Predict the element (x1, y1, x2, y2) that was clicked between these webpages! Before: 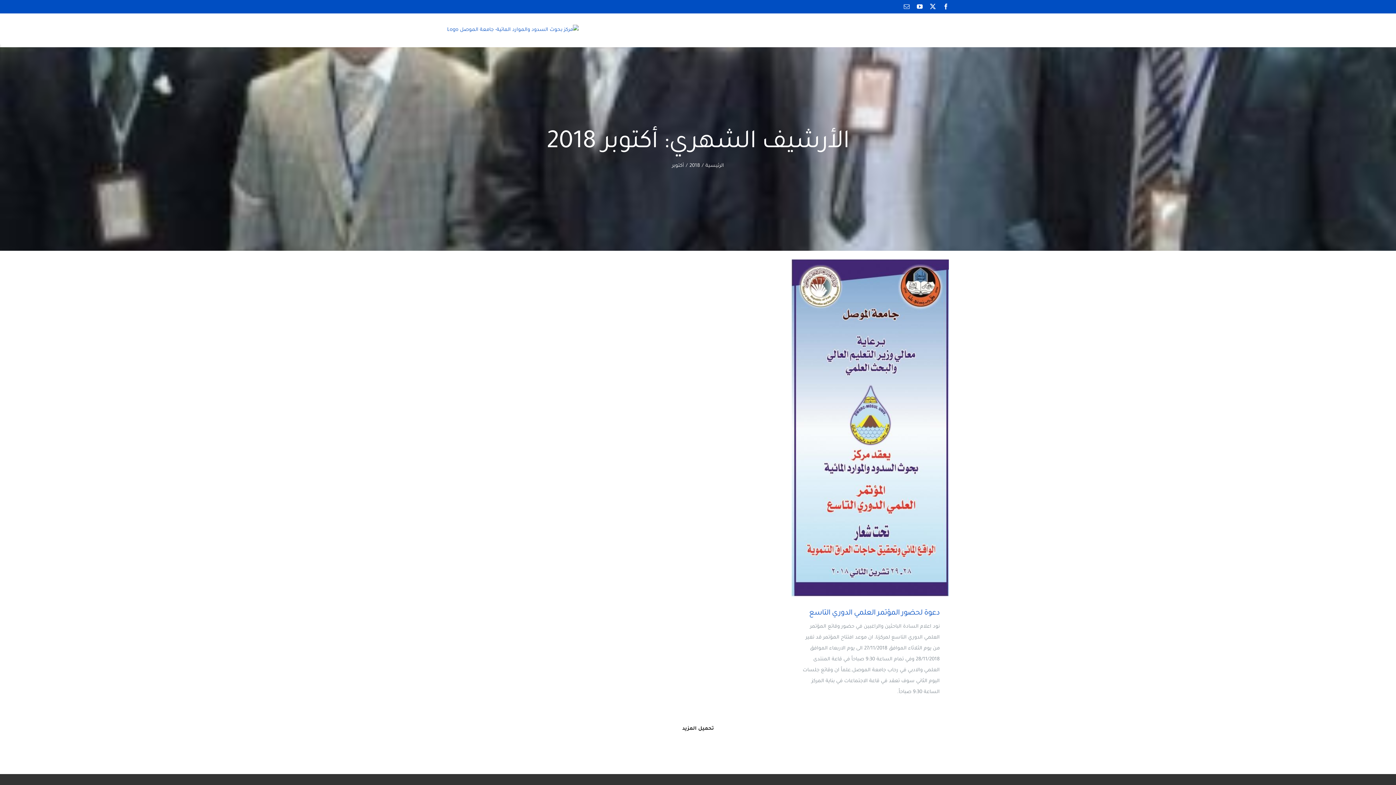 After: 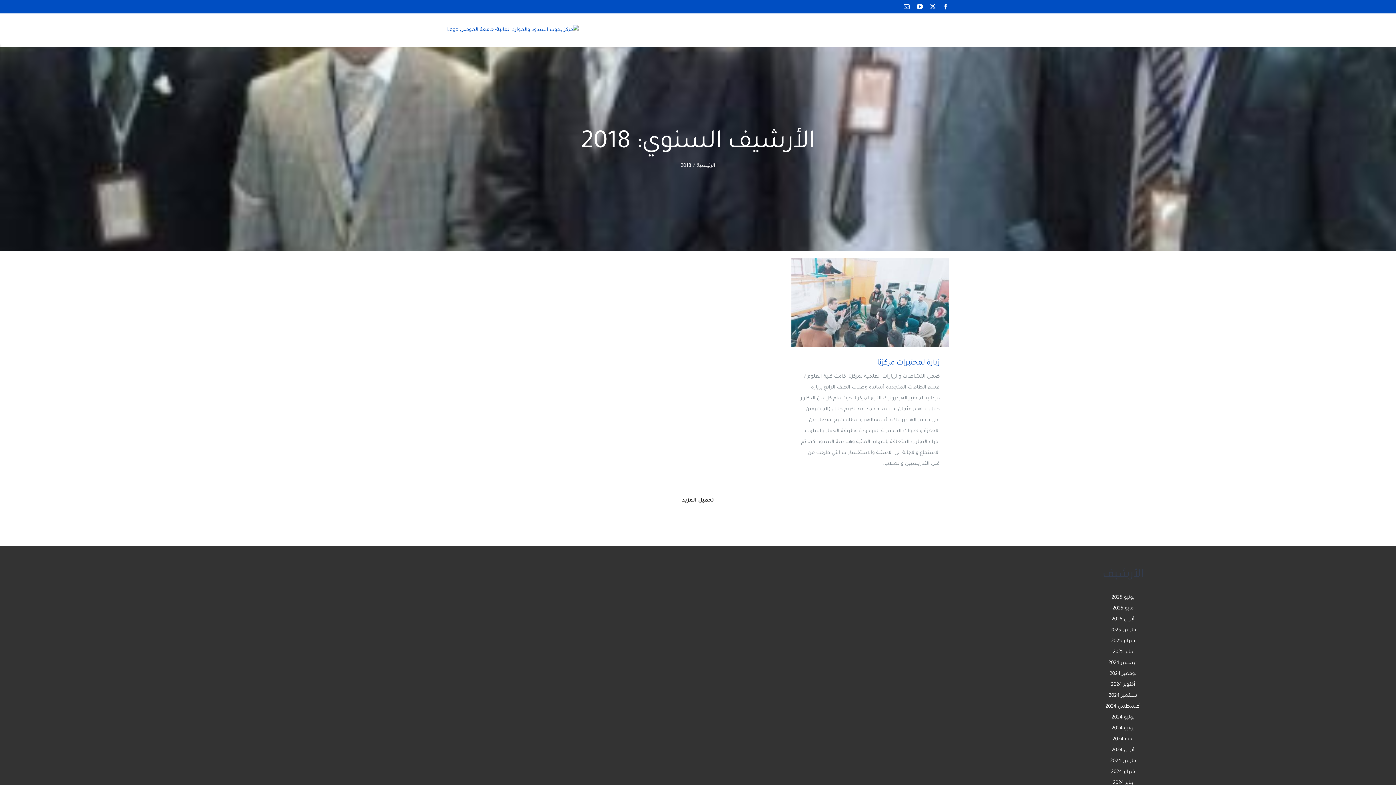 Action: label: 2018 bbox: (689, 163, 700, 168)